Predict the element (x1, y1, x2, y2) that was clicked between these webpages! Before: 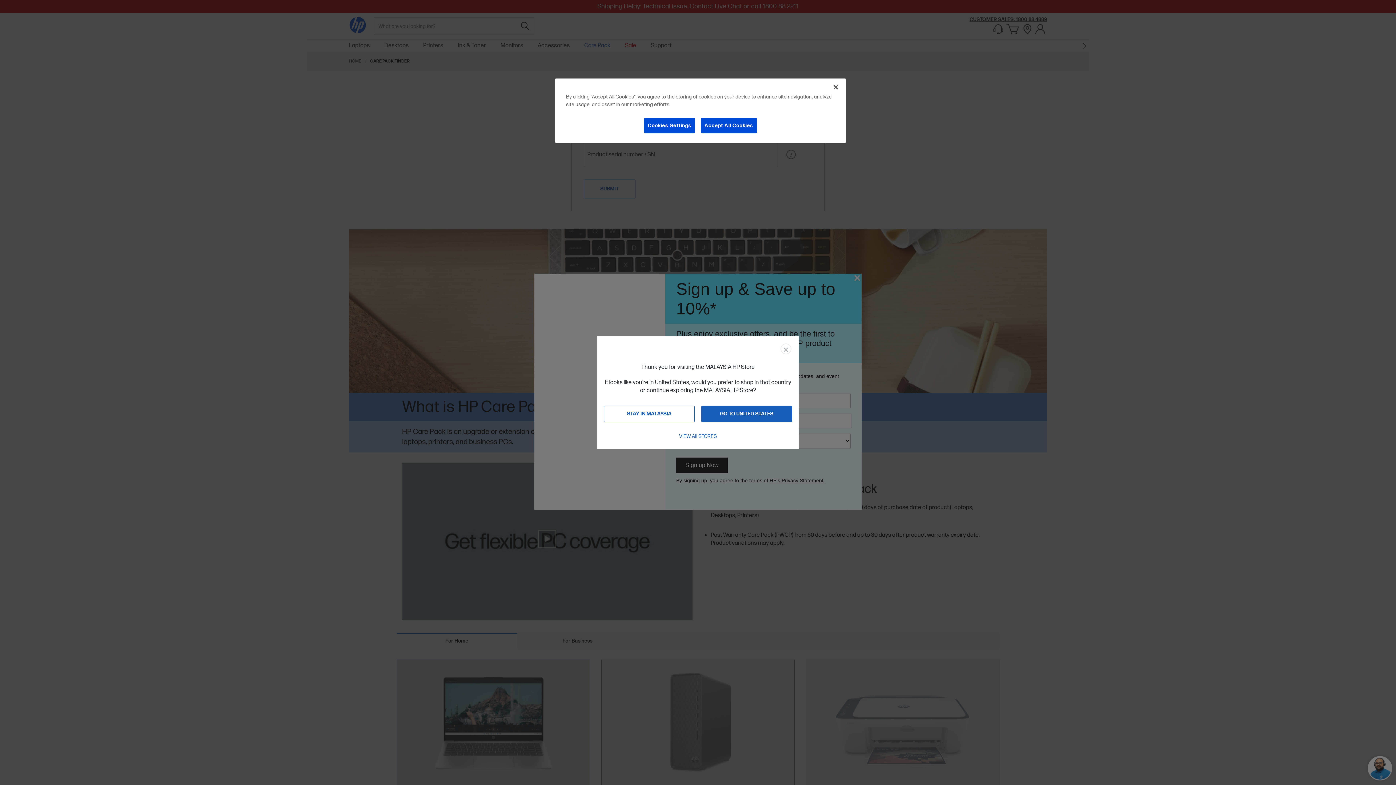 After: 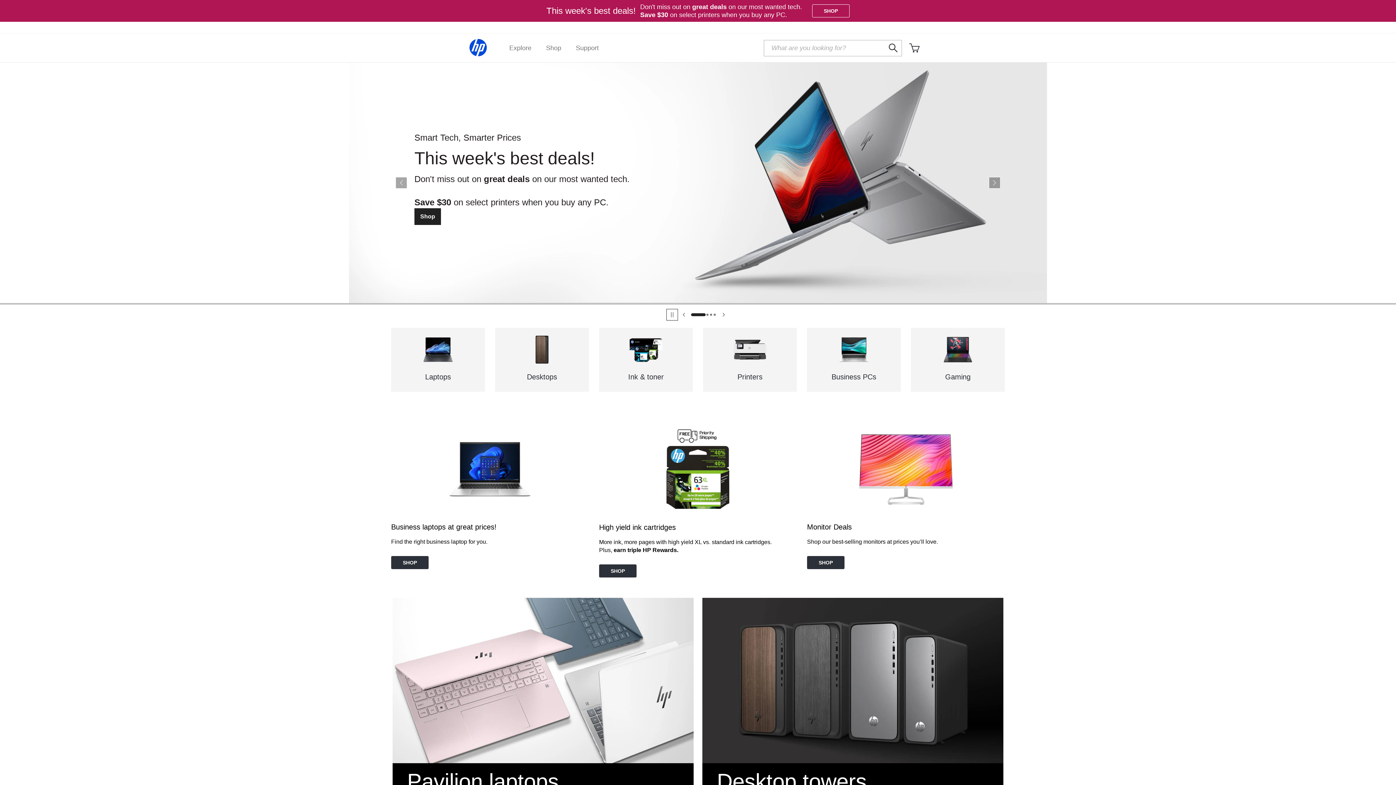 Action: bbox: (701, 405, 792, 422) label: GO TO UNITED STATES